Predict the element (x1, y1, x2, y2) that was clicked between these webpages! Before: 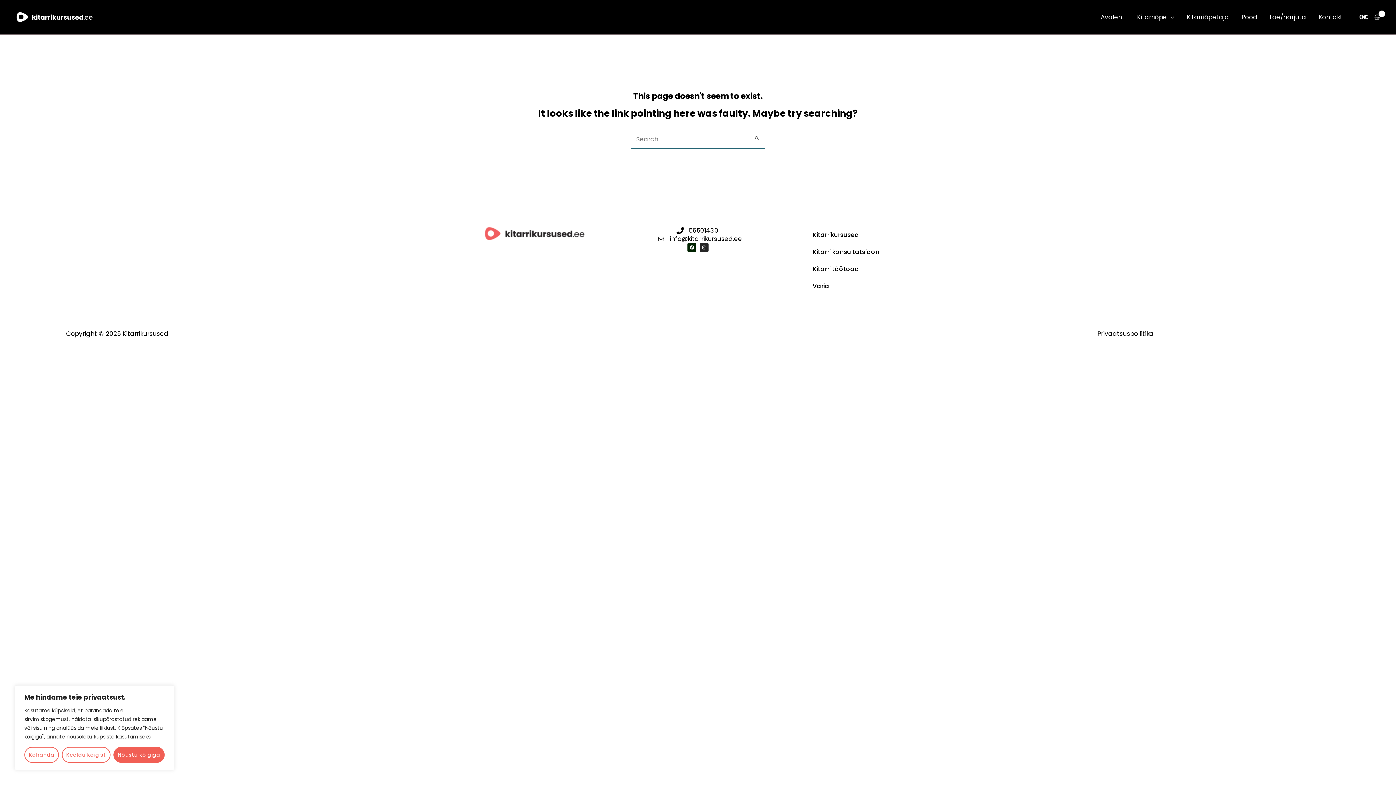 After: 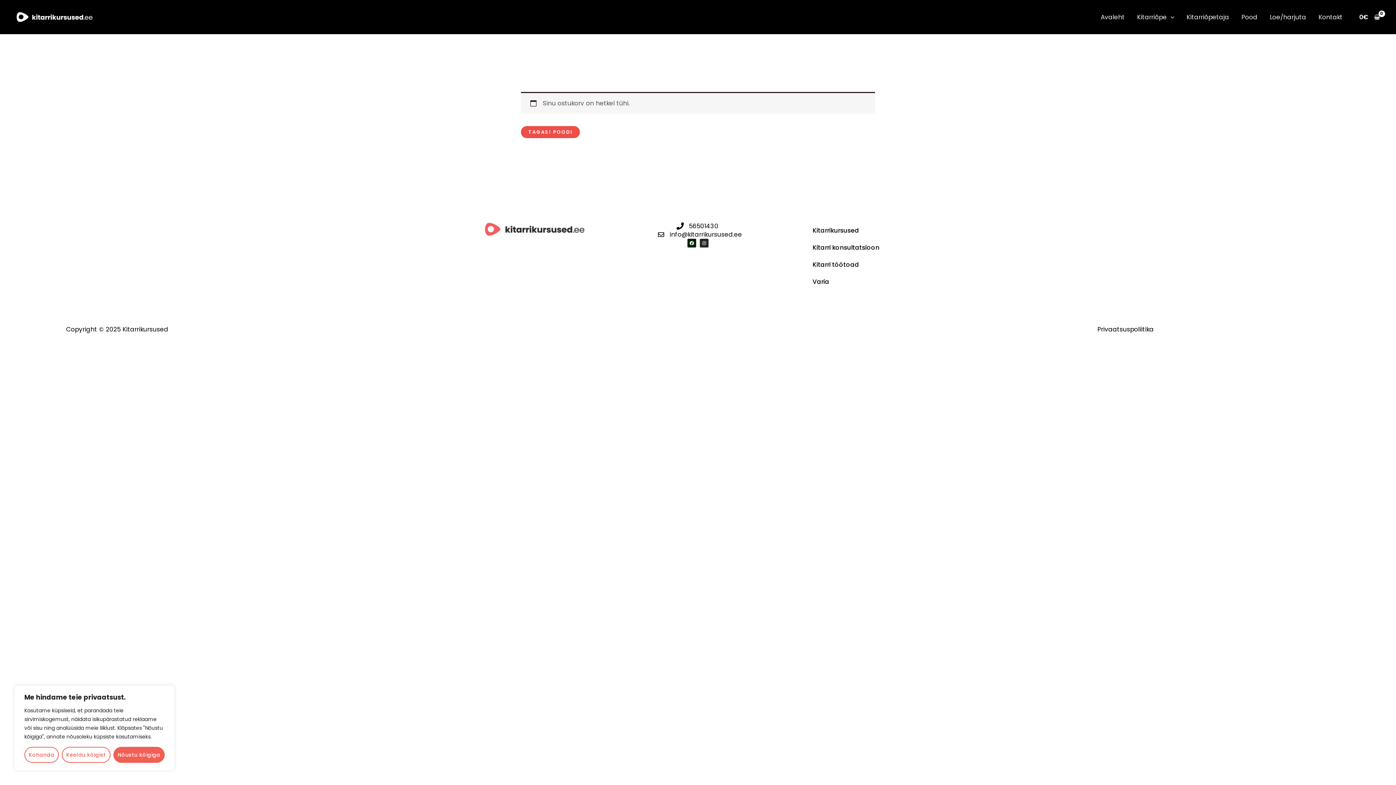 Action: label: View Shopping Cart, empty bbox: (1356, 6, 1383, 27)